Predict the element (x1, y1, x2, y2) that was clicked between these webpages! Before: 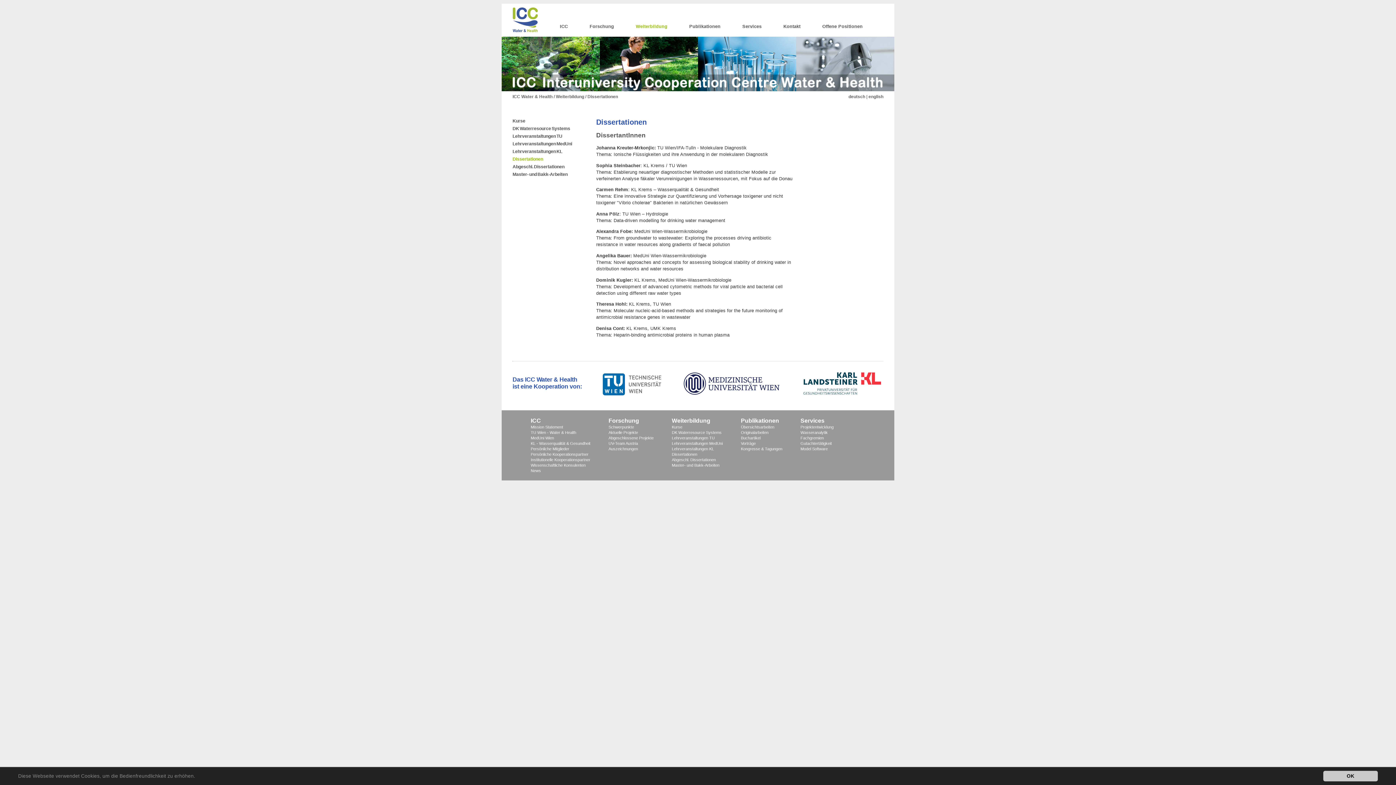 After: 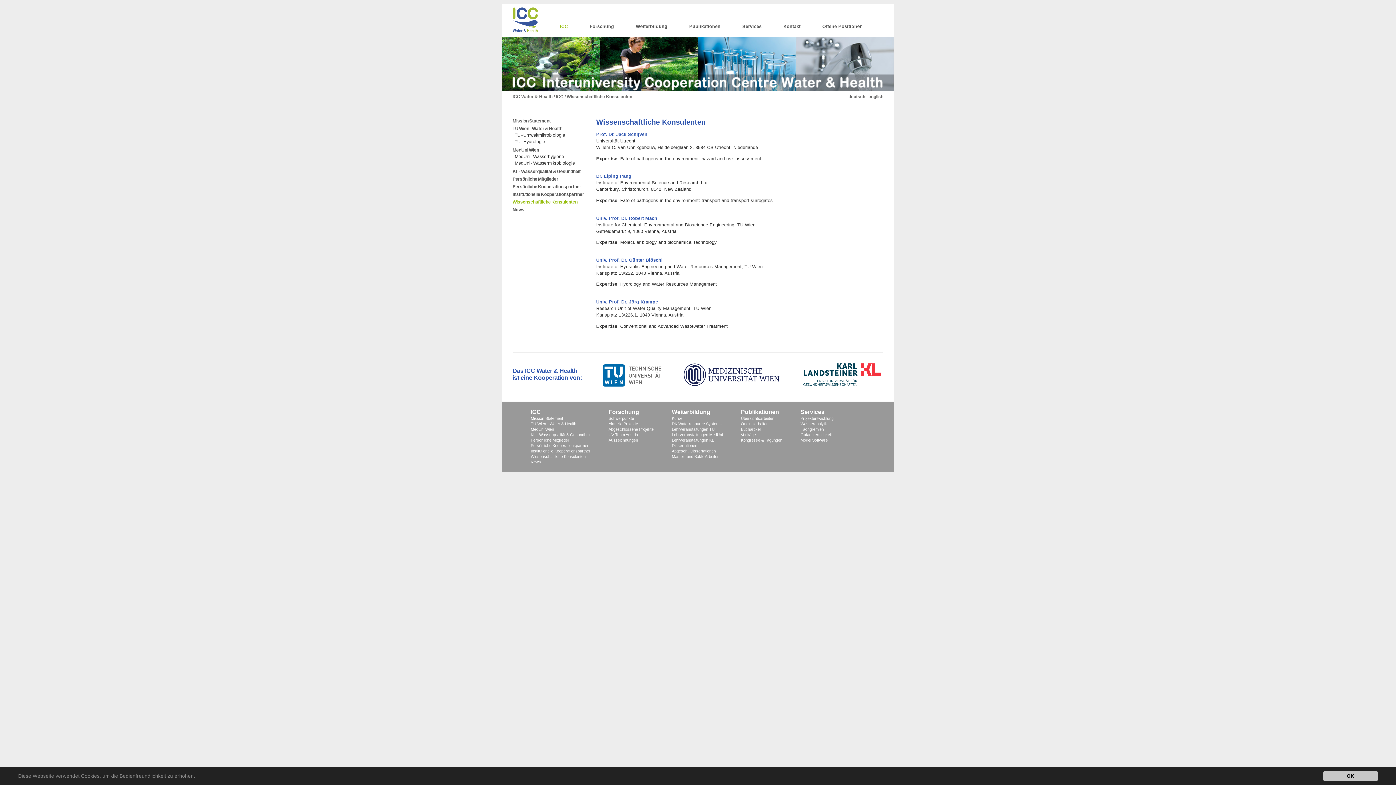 Action: label: Wissenschaftliche Konsulenten bbox: (530, 463, 604, 467)